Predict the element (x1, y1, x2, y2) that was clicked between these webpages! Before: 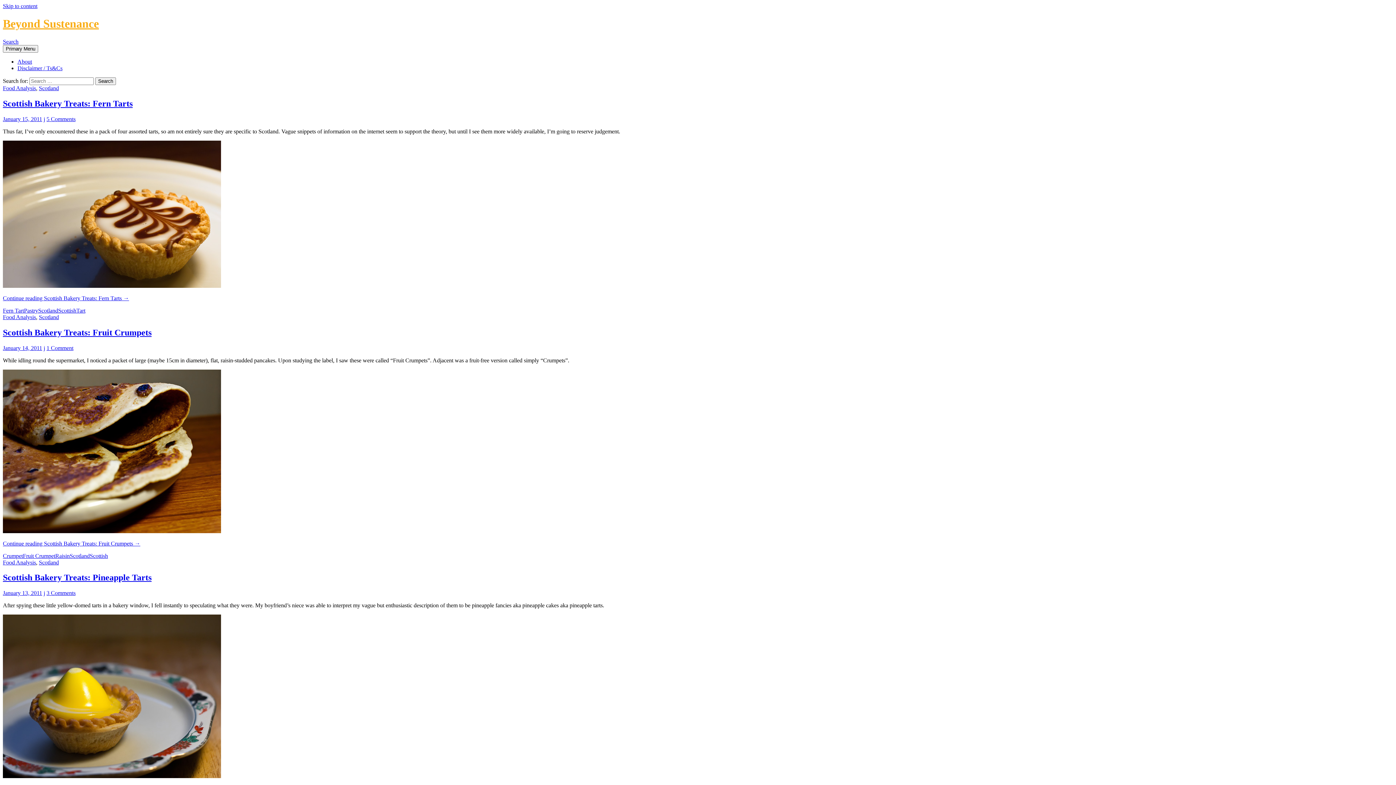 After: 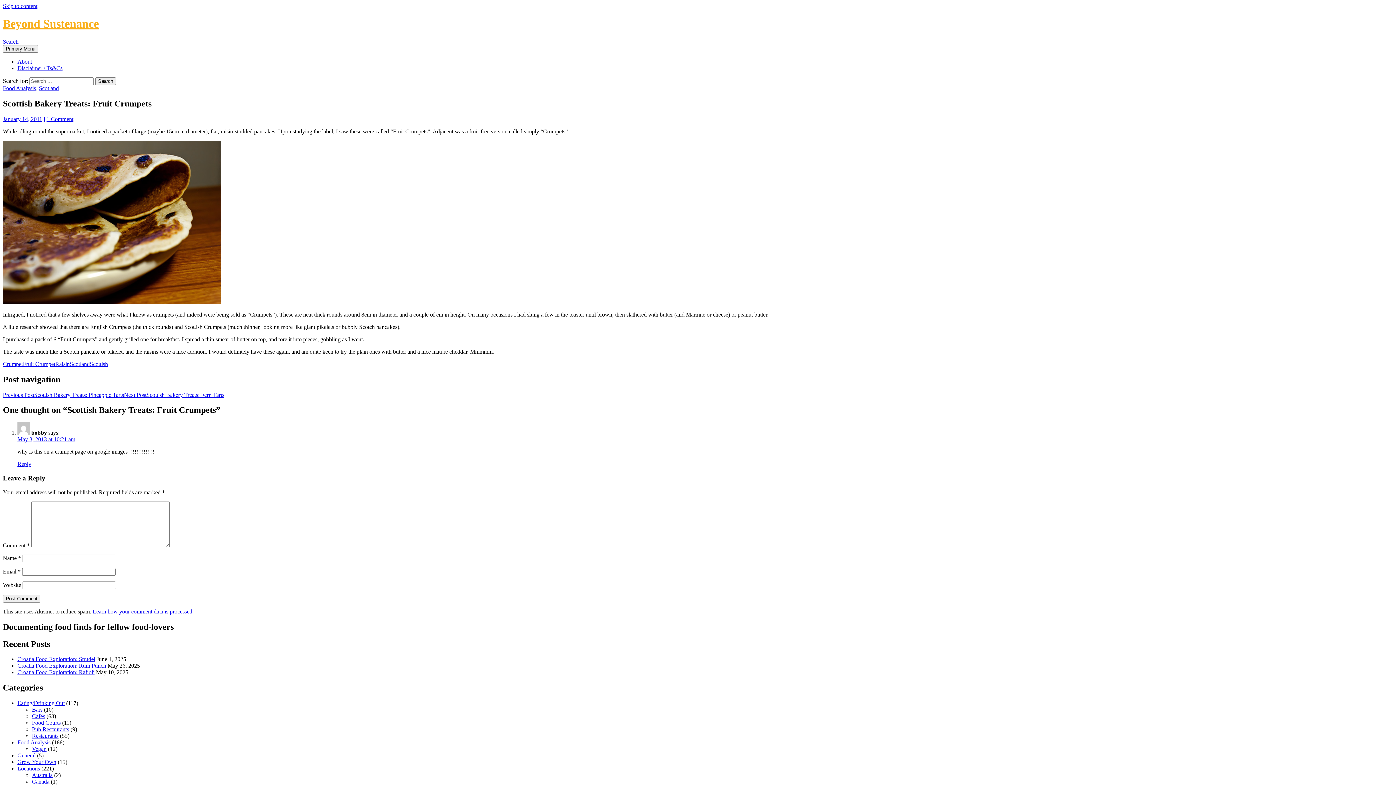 Action: bbox: (2, 344, 42, 351) label: January 14, 2011